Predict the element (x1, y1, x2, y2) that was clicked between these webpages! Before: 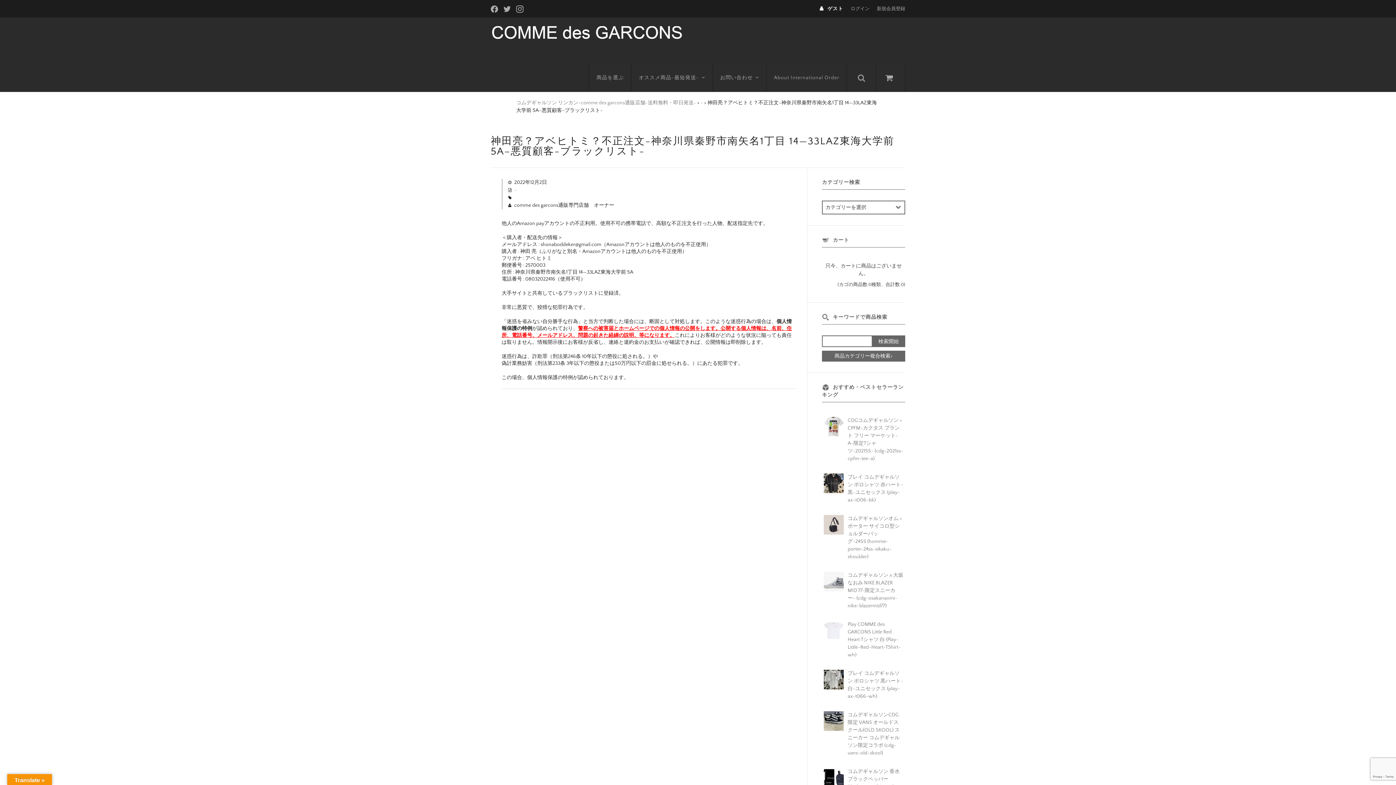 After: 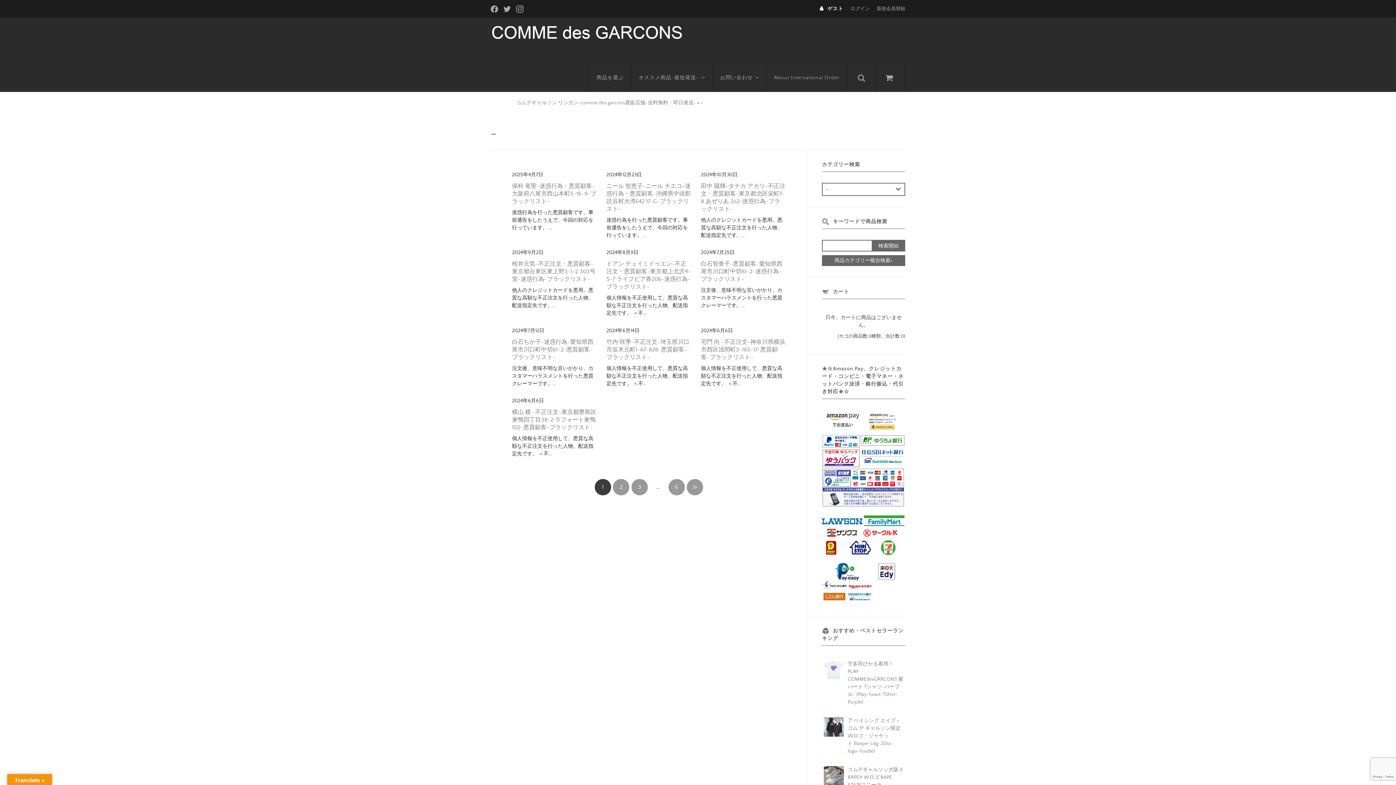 Action: bbox: (514, 187, 516, 193) label: -